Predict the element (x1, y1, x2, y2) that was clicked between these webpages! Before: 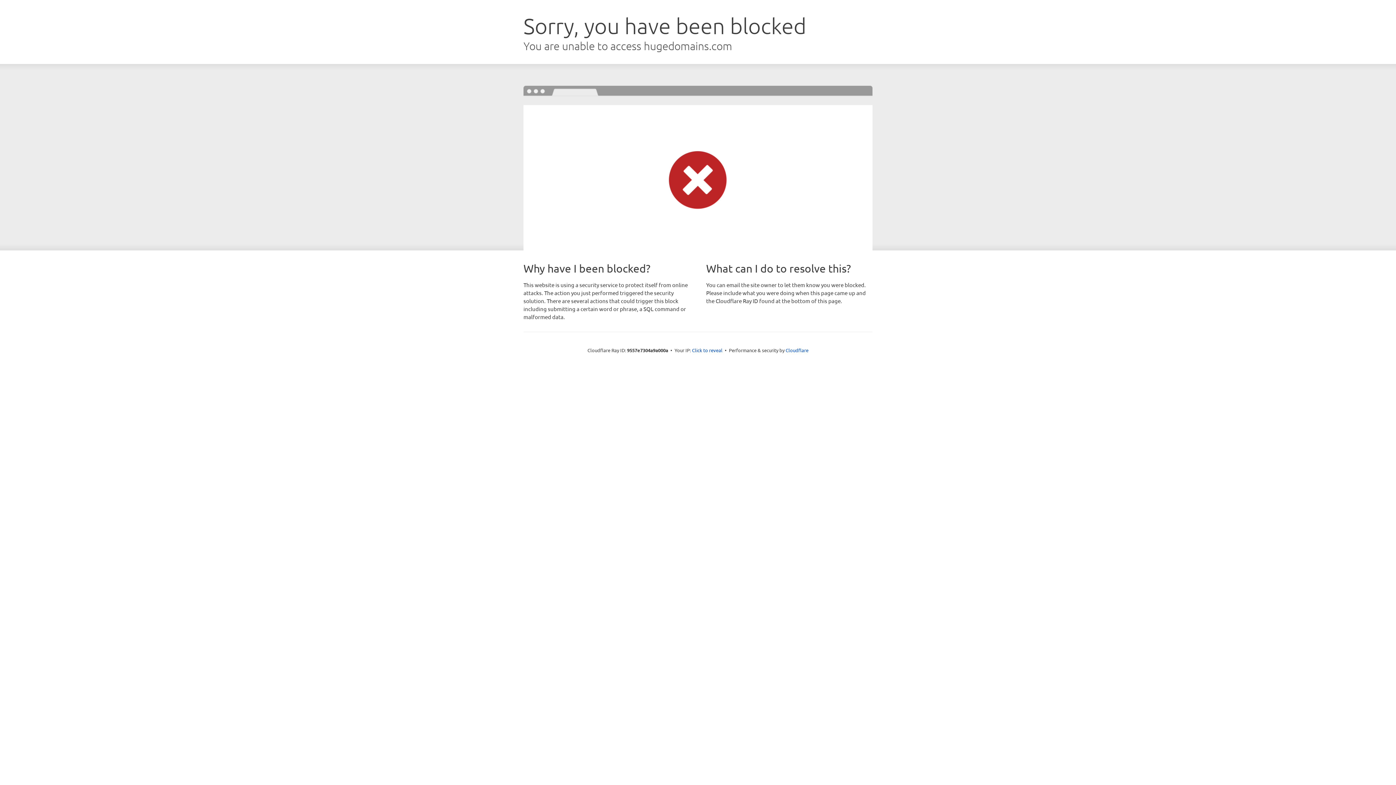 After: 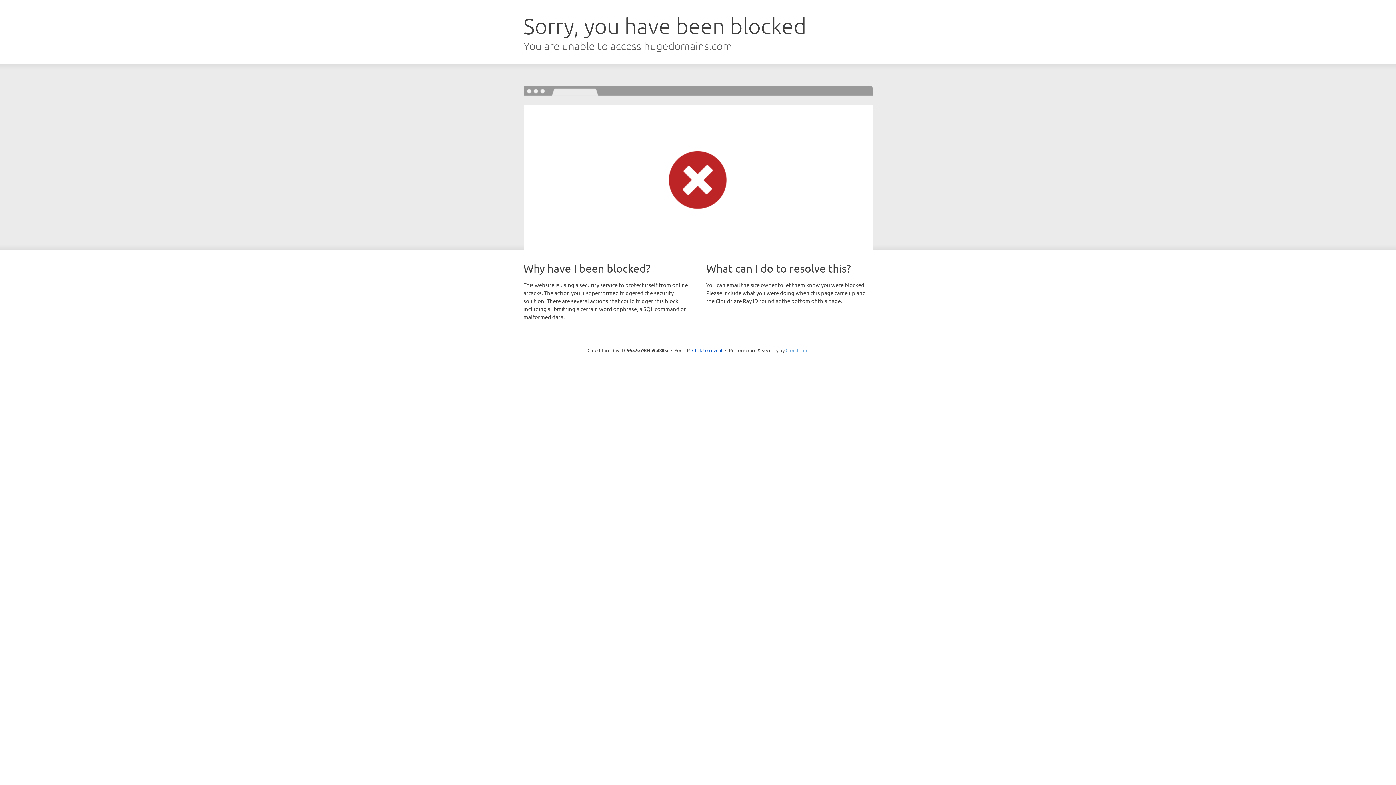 Action: label: Cloudflare bbox: (785, 347, 808, 353)